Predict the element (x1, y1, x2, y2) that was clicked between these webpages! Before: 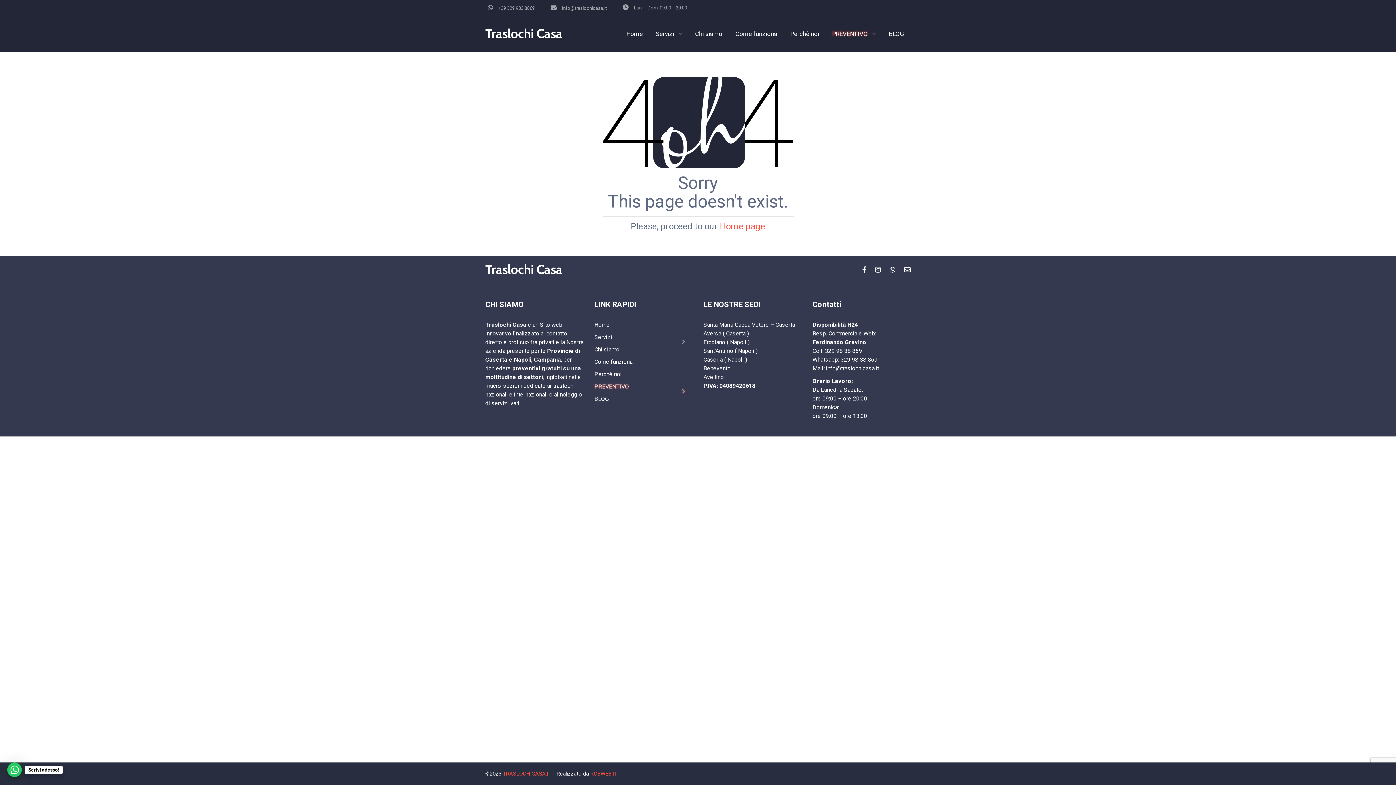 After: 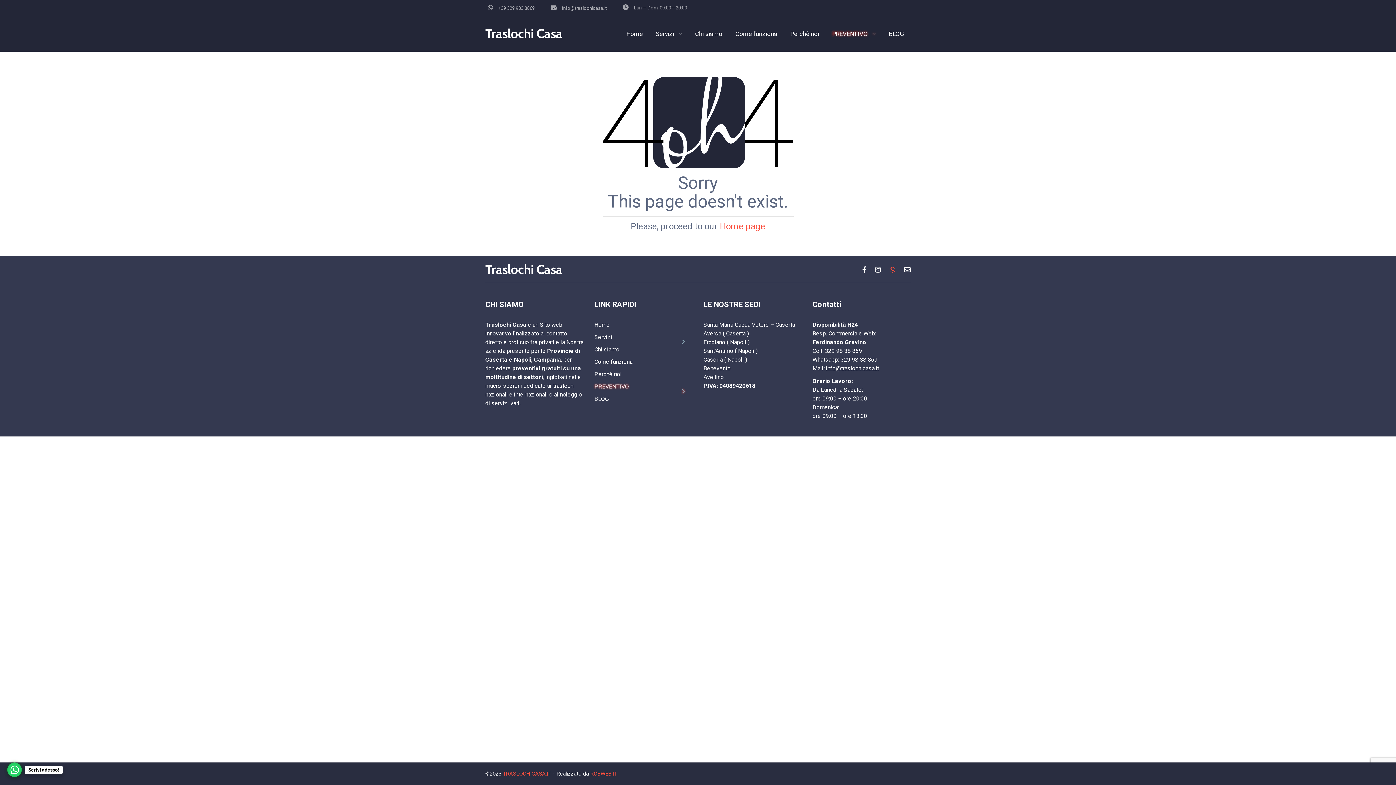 Action: bbox: (889, 265, 895, 273)